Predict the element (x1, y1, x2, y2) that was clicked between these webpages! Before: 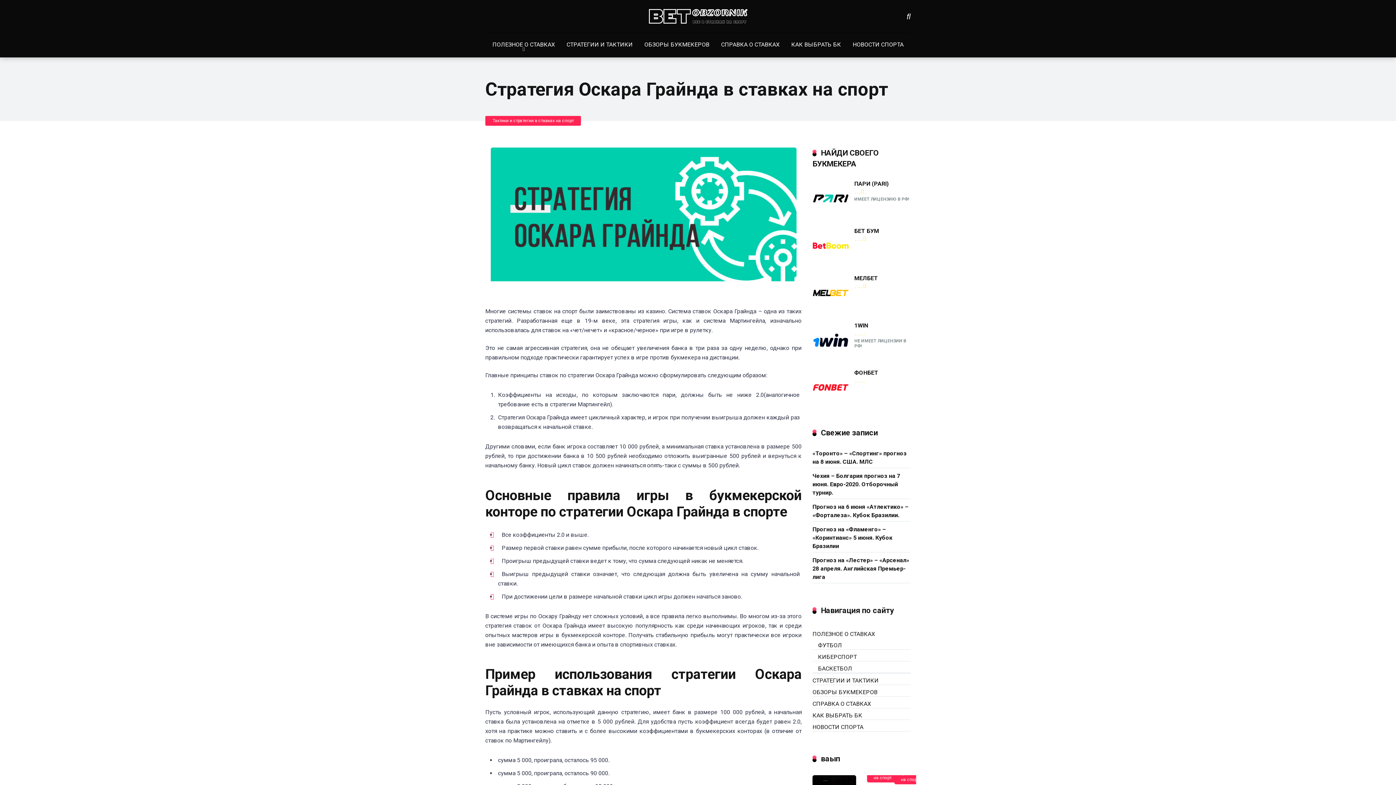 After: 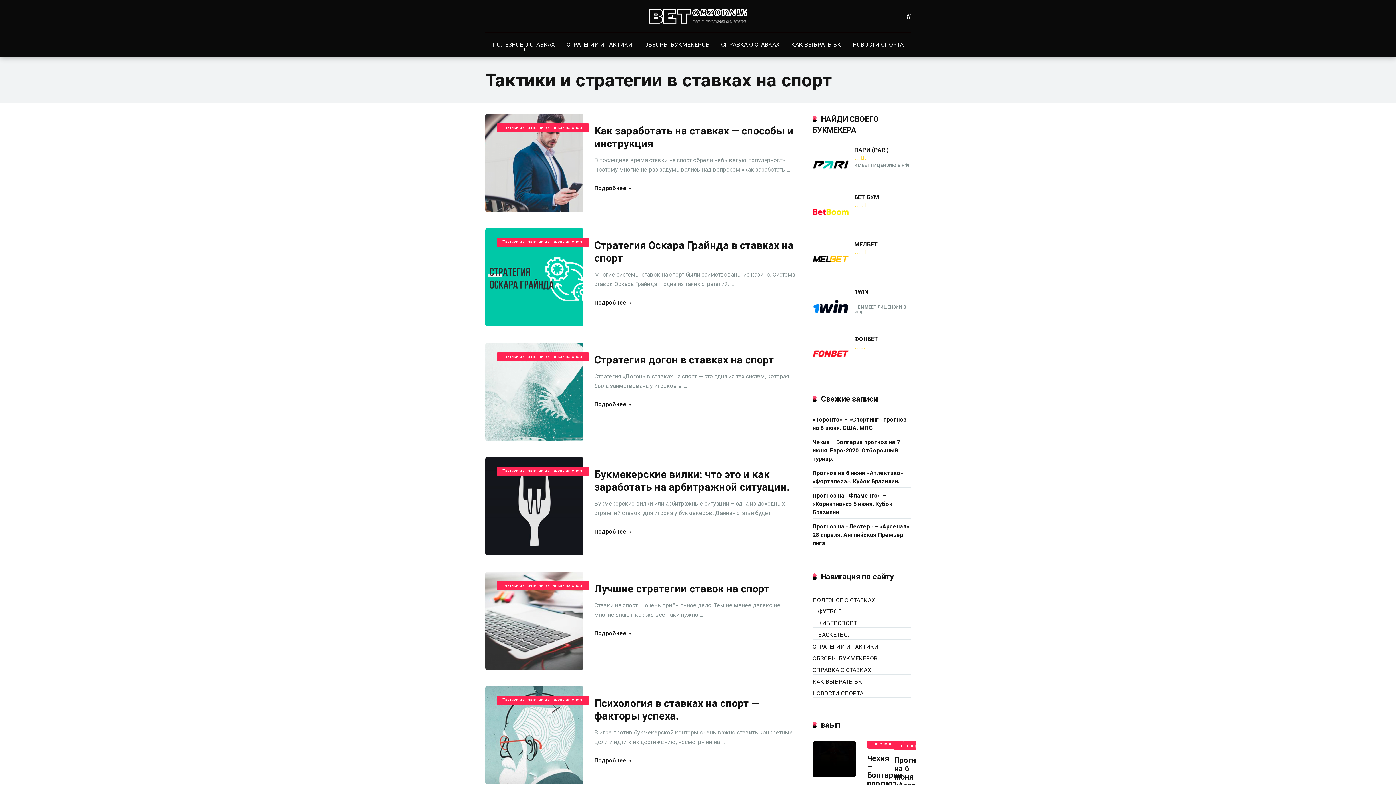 Action: label: Тактики и стратегии в ставках на спорт bbox: (485, 116, 581, 125)